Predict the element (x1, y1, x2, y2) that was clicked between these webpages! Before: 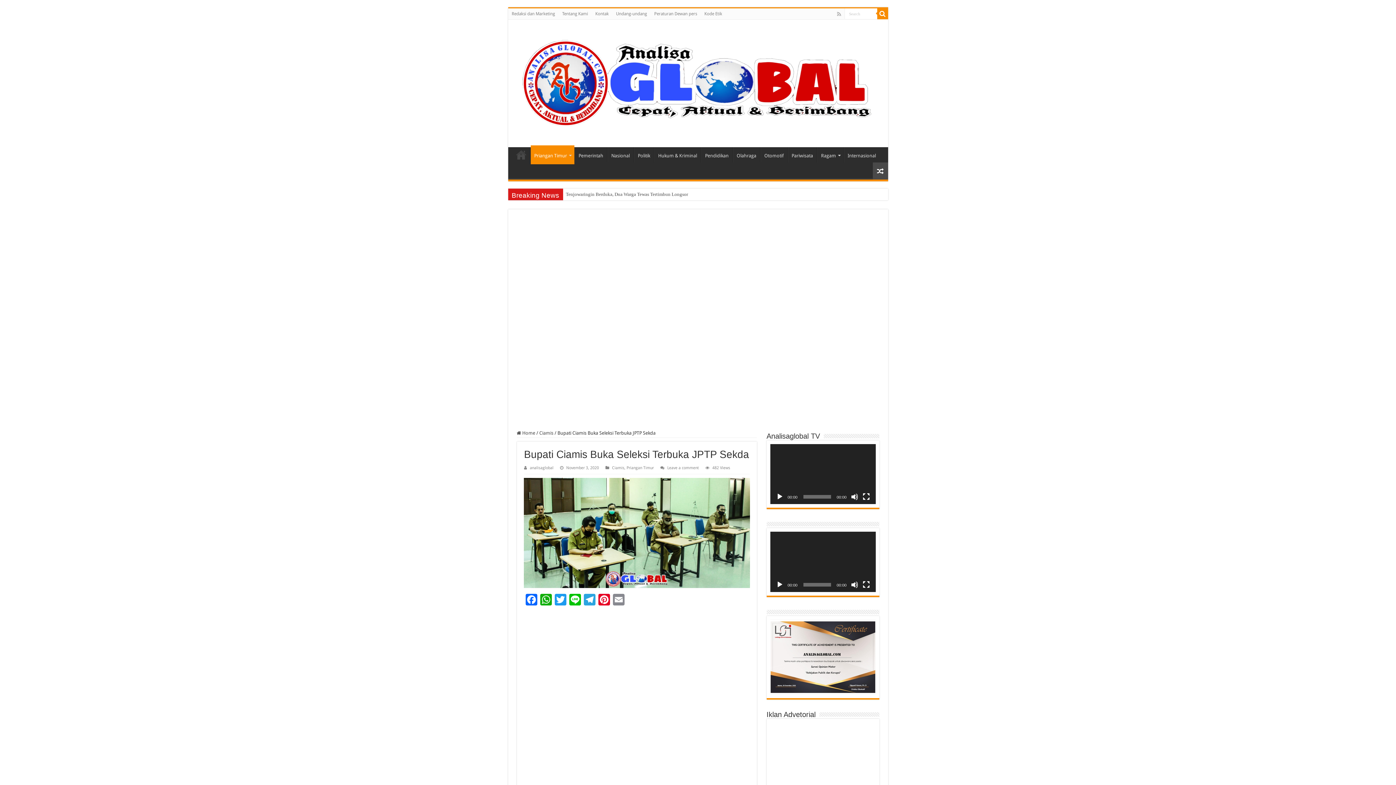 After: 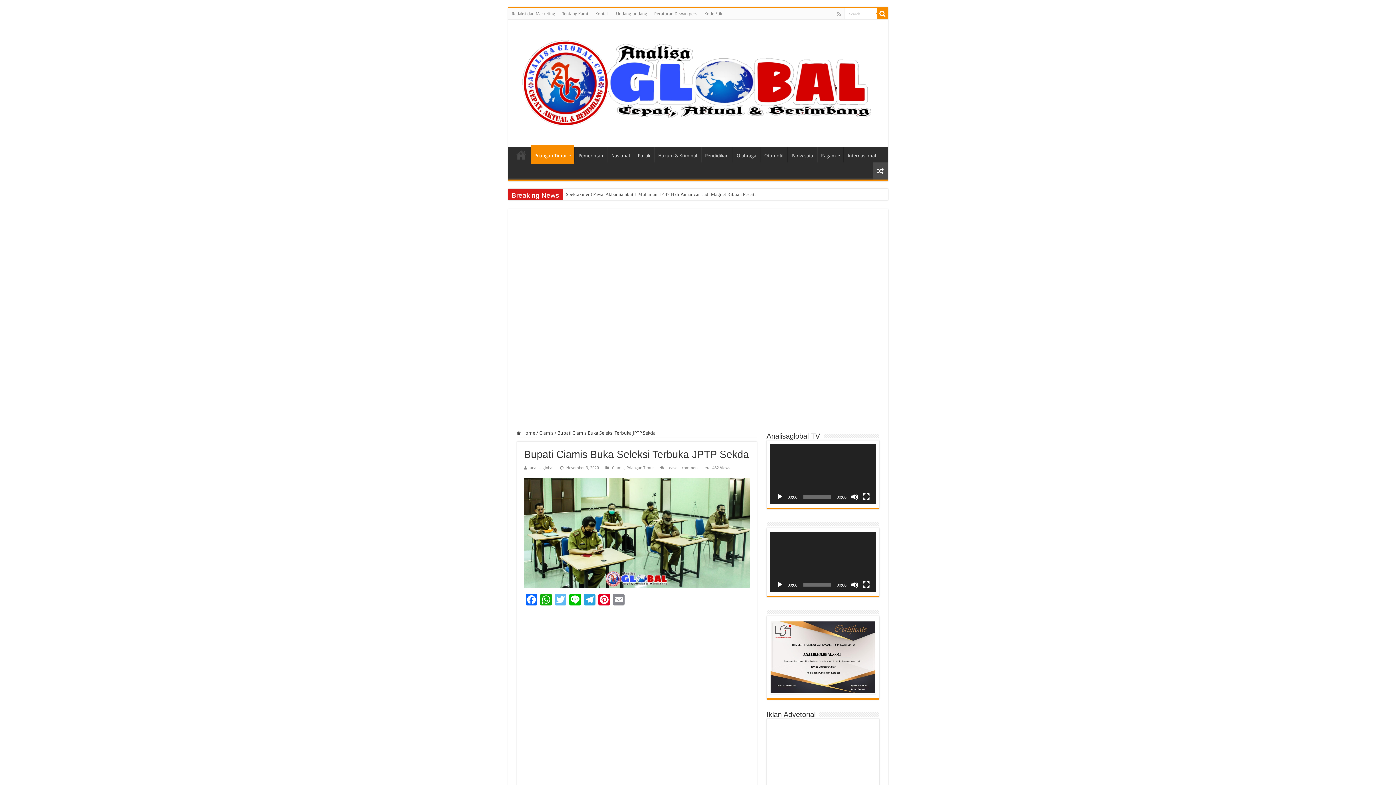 Action: bbox: (553, 594, 567, 607) label: Twitter